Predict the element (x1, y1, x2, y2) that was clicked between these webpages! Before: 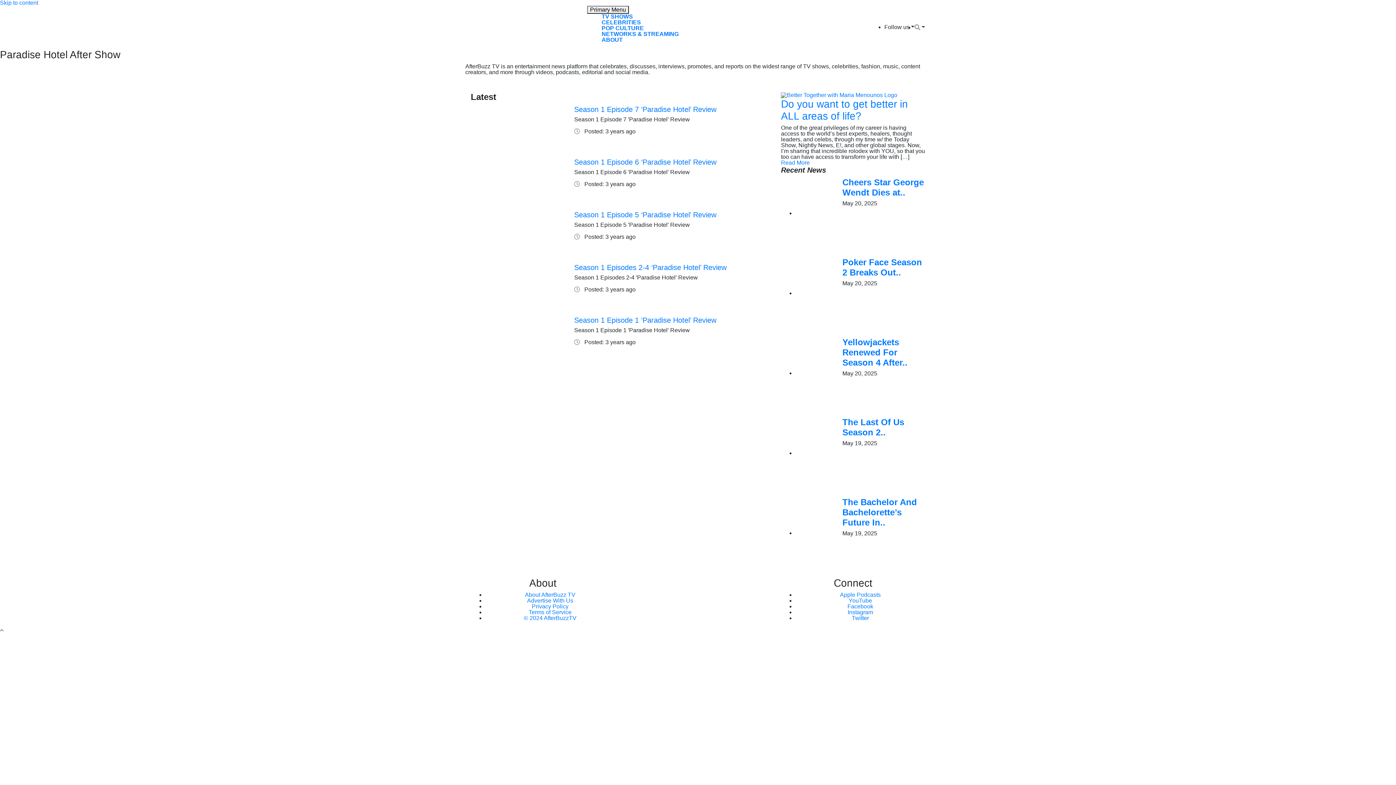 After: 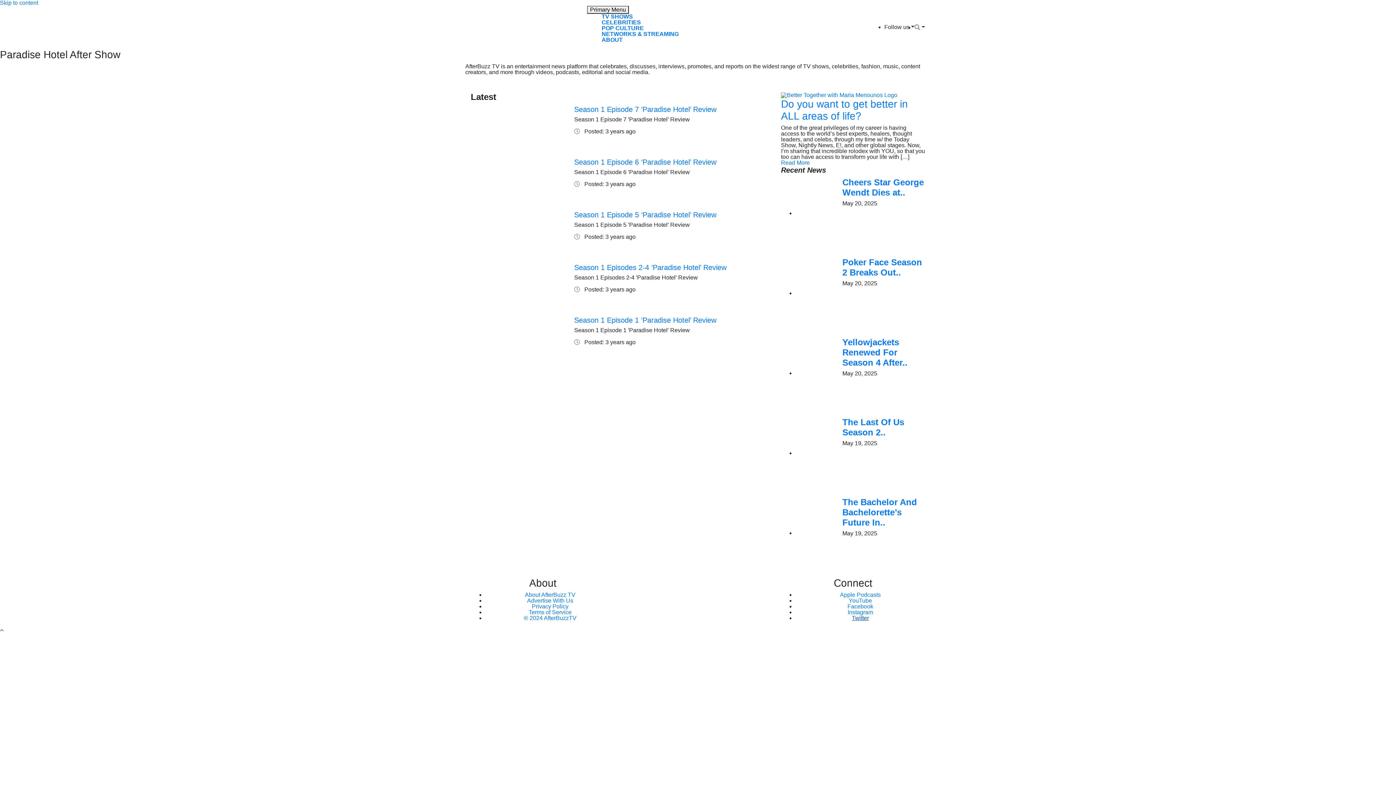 Action: label: Twitter bbox: (852, 615, 869, 621)